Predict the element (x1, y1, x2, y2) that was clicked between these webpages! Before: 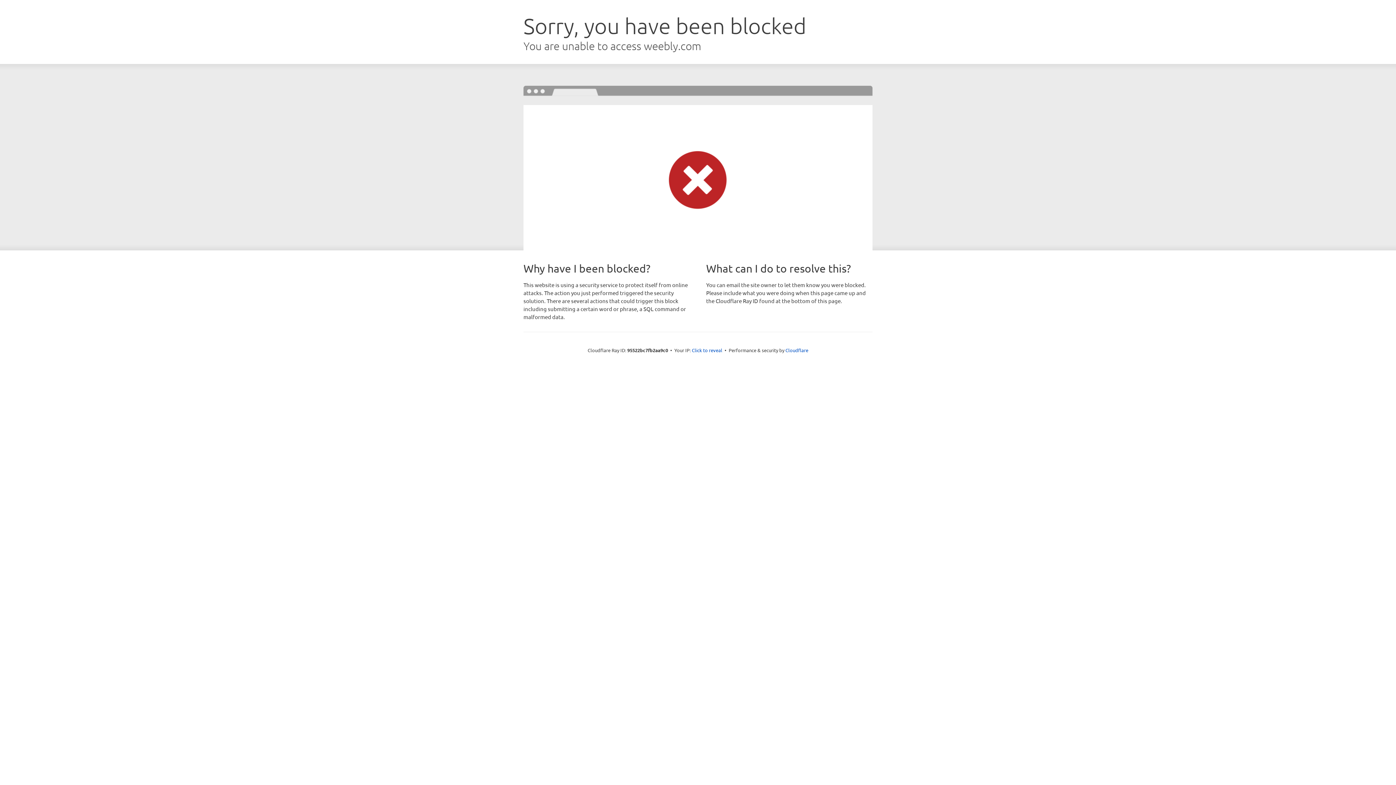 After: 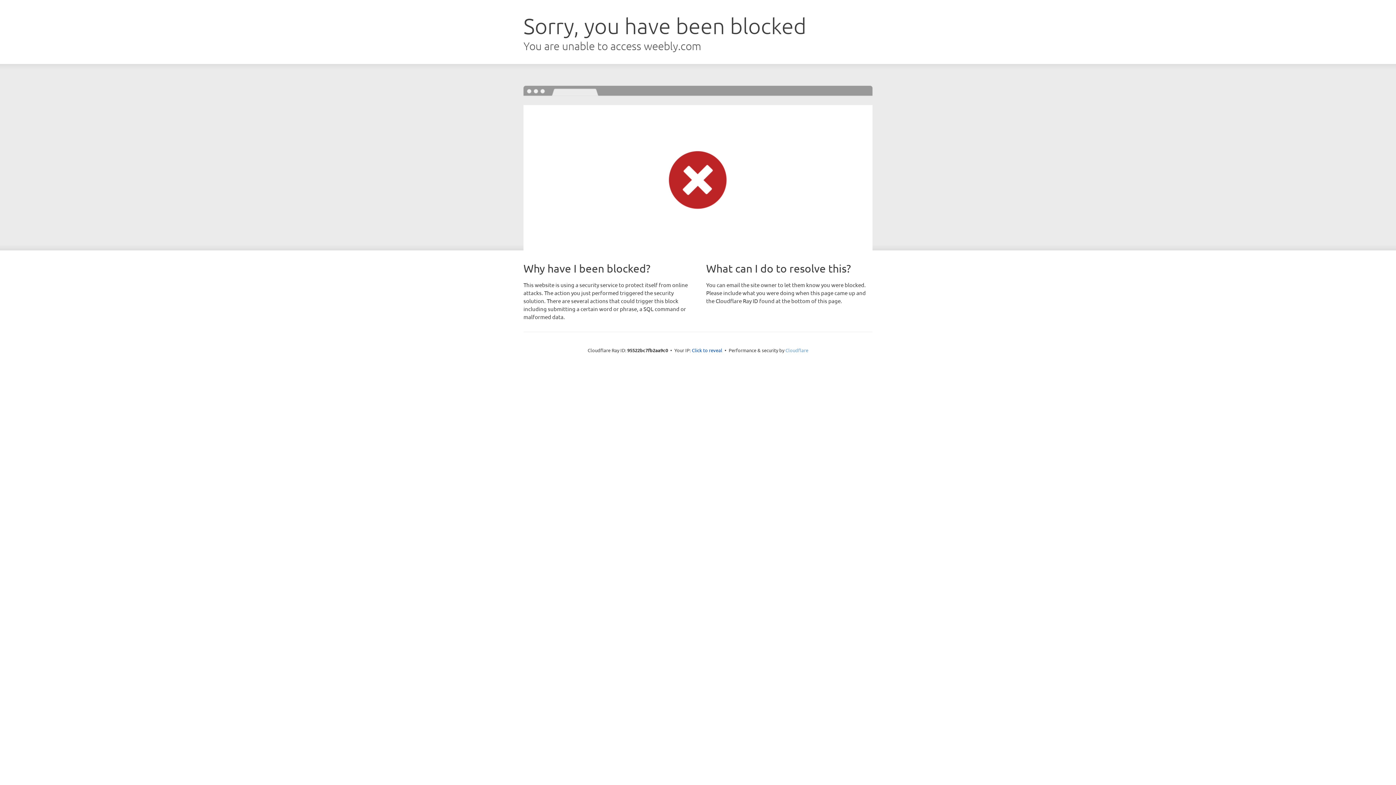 Action: bbox: (785, 347, 808, 353) label: Cloudflare